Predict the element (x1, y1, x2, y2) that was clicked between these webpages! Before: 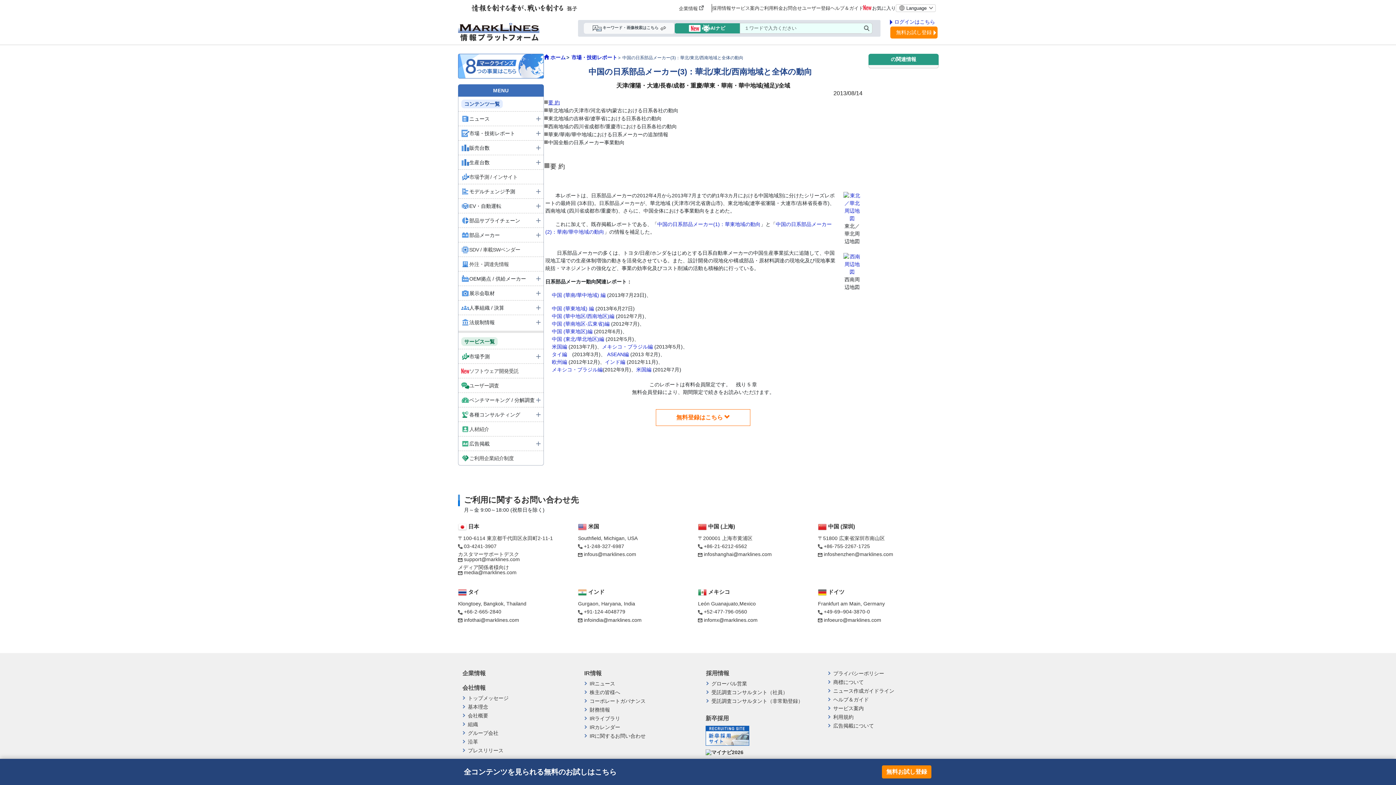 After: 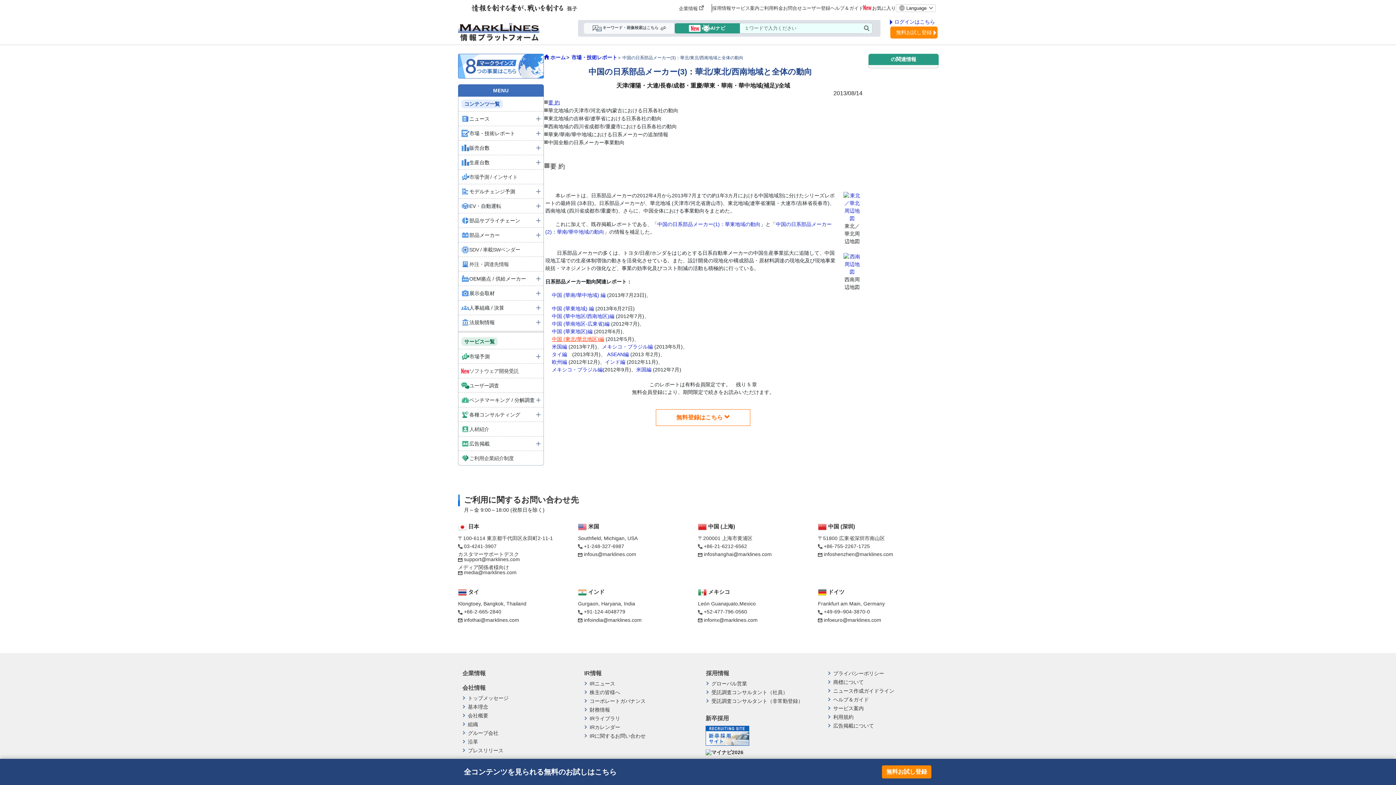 Action: label: 中国 (東北/華北地区)編 bbox: (552, 336, 604, 342)